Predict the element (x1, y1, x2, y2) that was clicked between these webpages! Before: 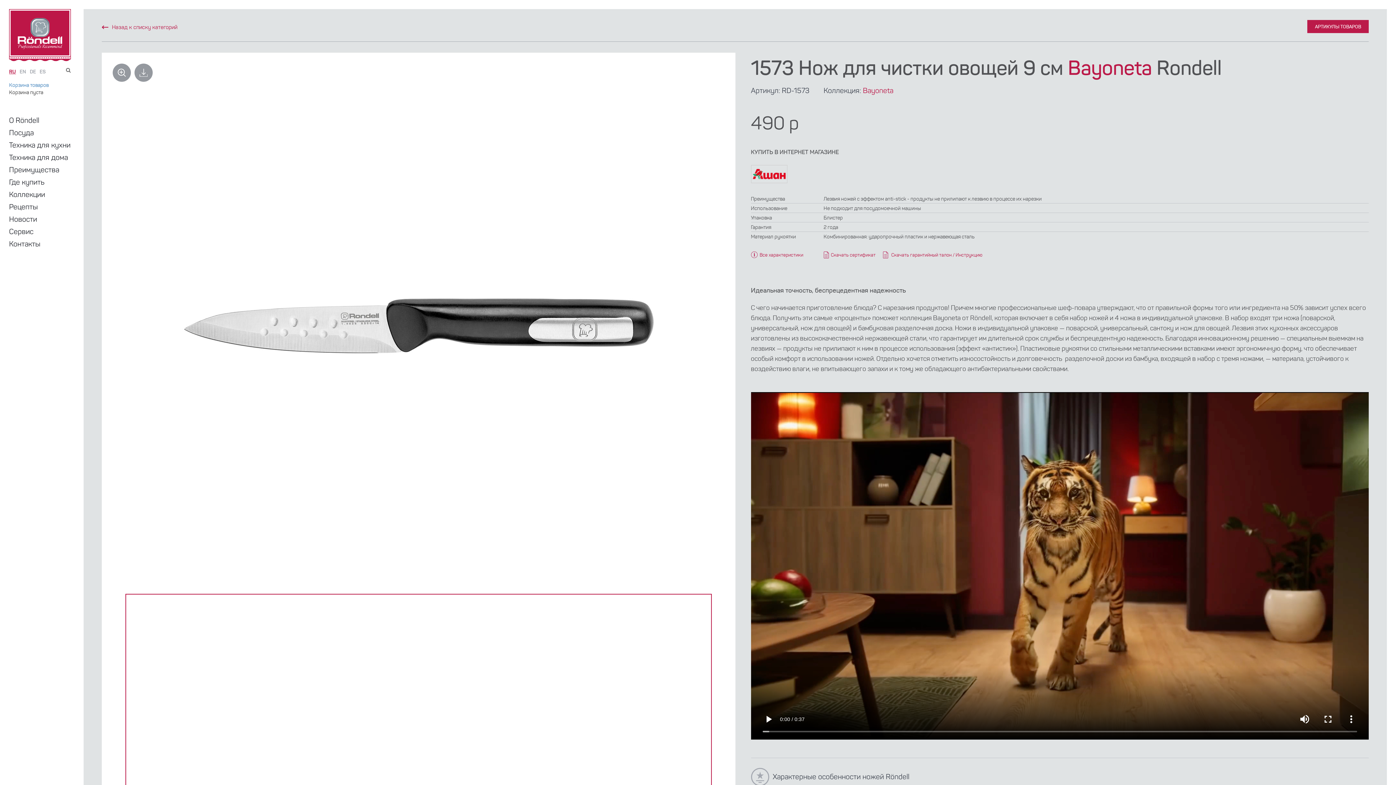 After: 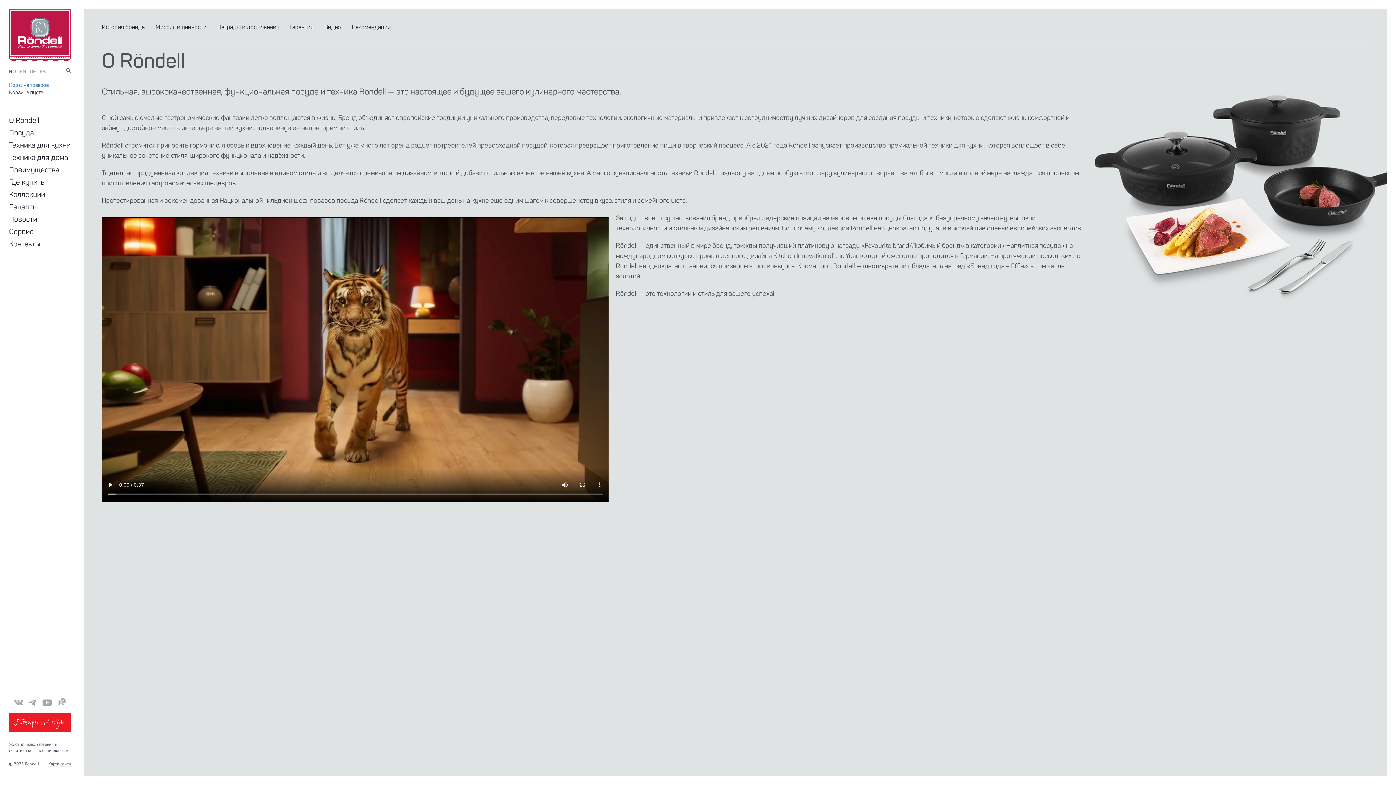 Action: label: О Röndell bbox: (9, 114, 39, 127)